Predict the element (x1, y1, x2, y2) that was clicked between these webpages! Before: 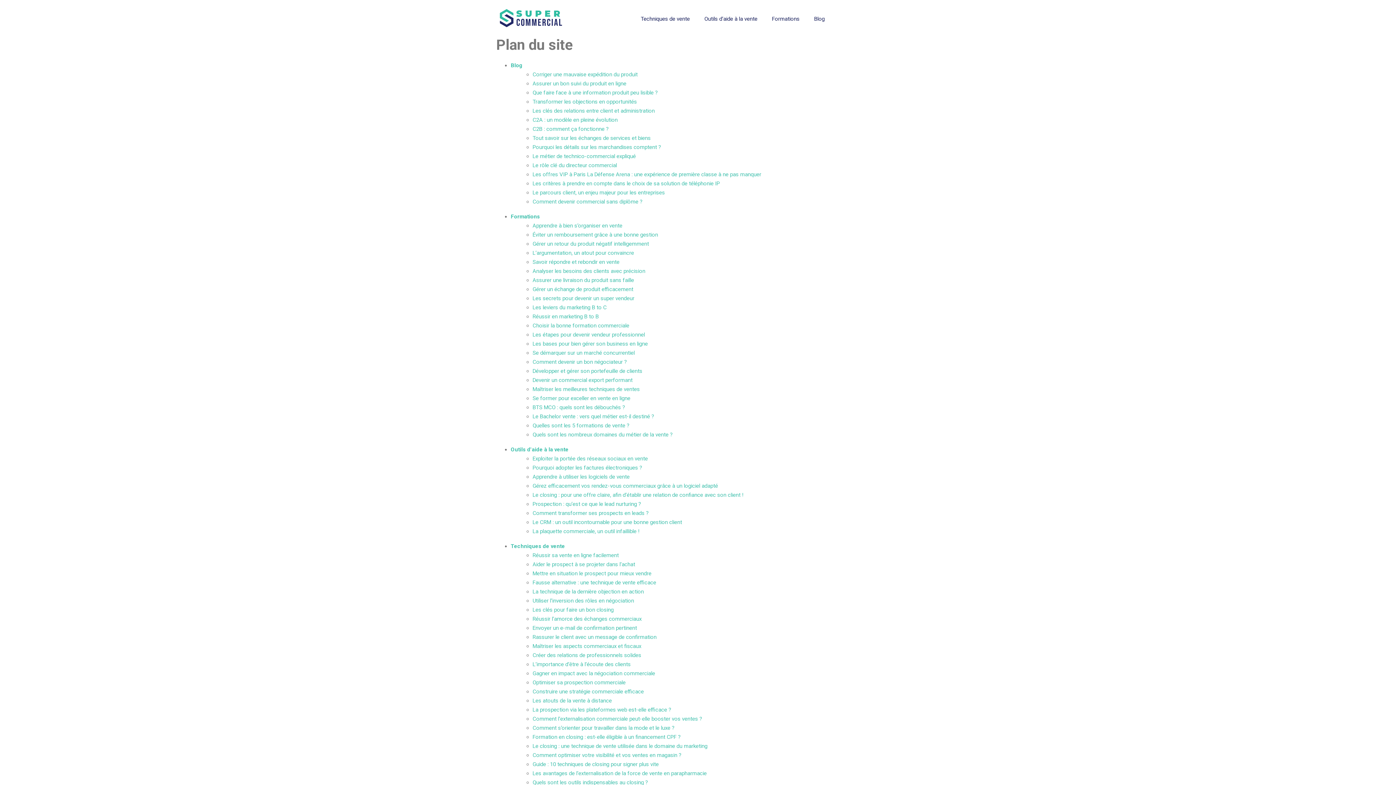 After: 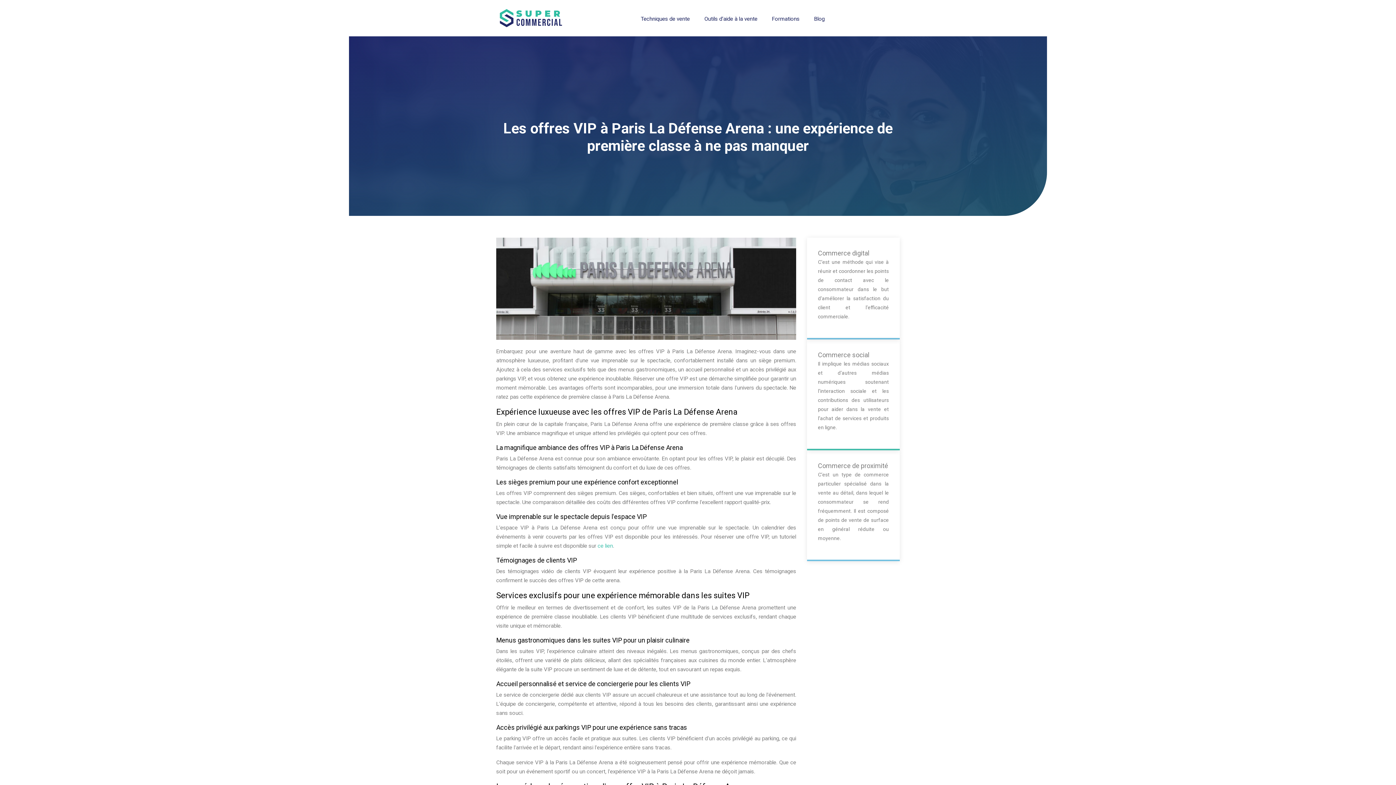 Action: bbox: (532, 171, 761, 177) label: Les offres VIP à Paris La Défense Arena : une expérience de première classe à ne pas manquer